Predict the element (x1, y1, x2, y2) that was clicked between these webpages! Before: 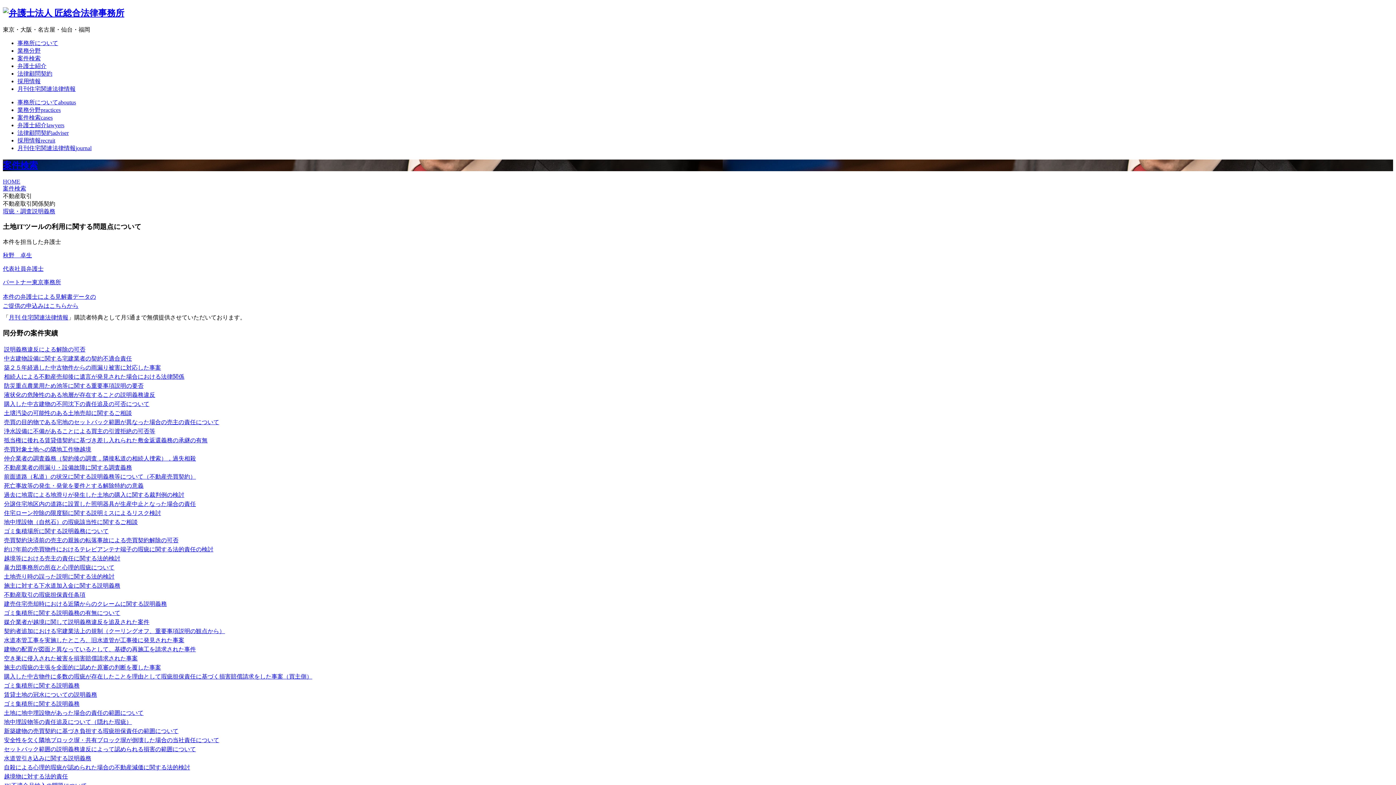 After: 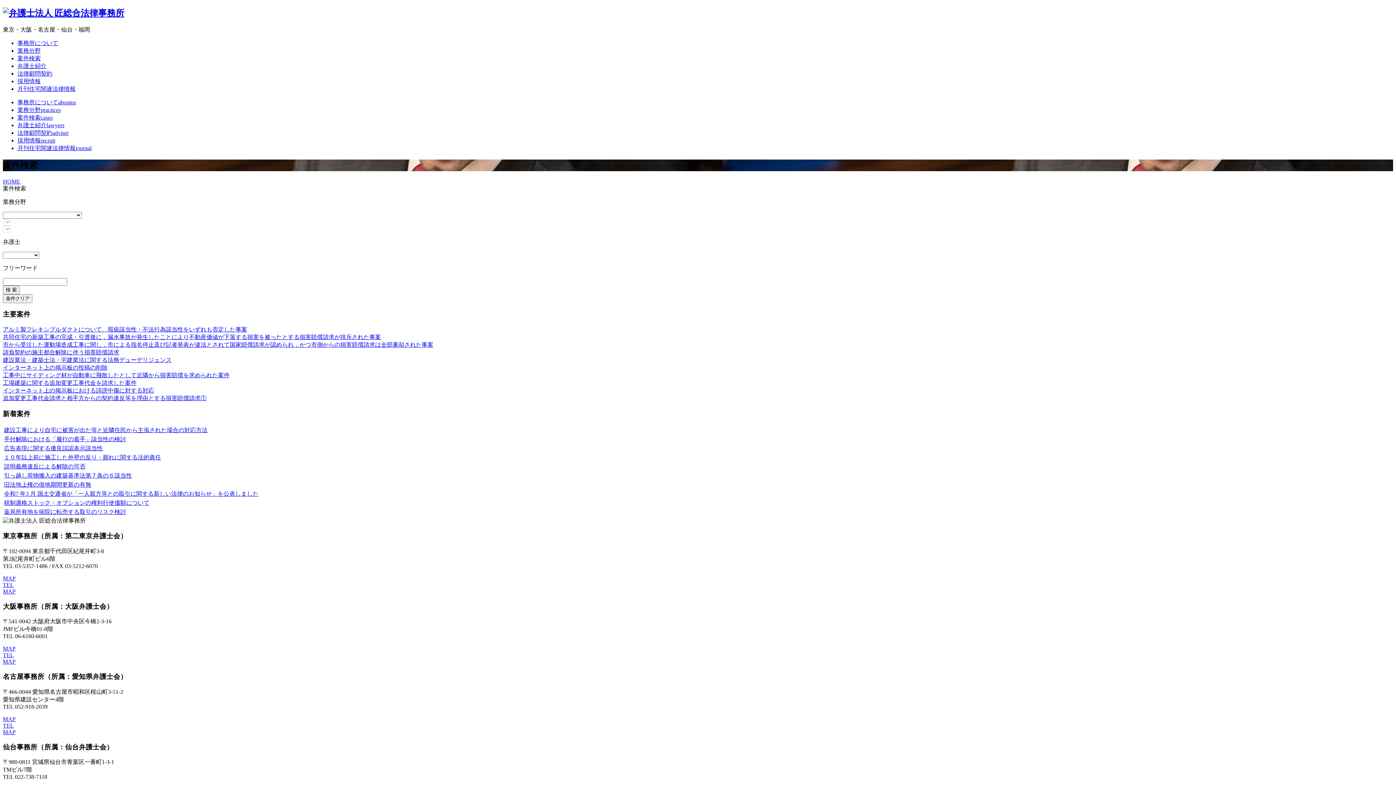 Action: label: 案件検索cases bbox: (17, 114, 52, 120)